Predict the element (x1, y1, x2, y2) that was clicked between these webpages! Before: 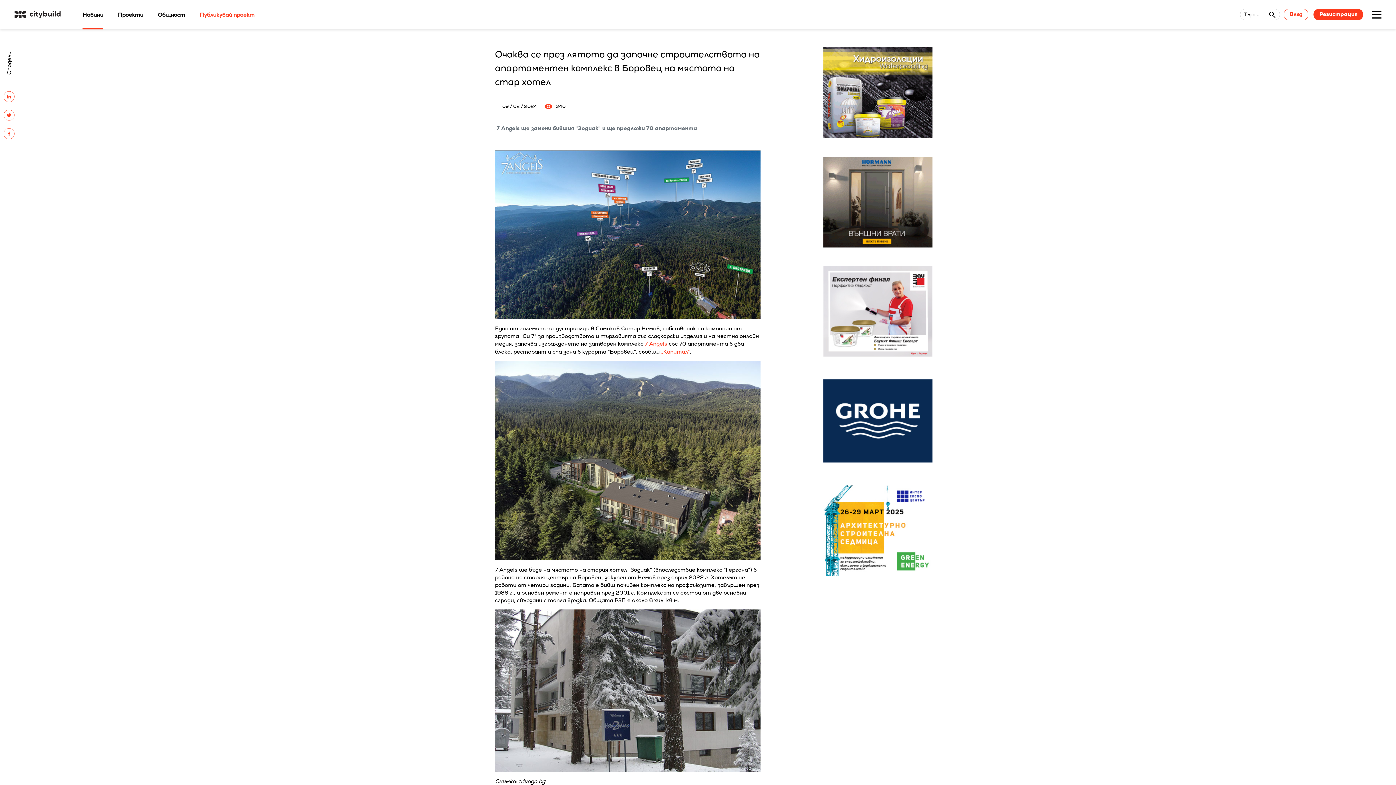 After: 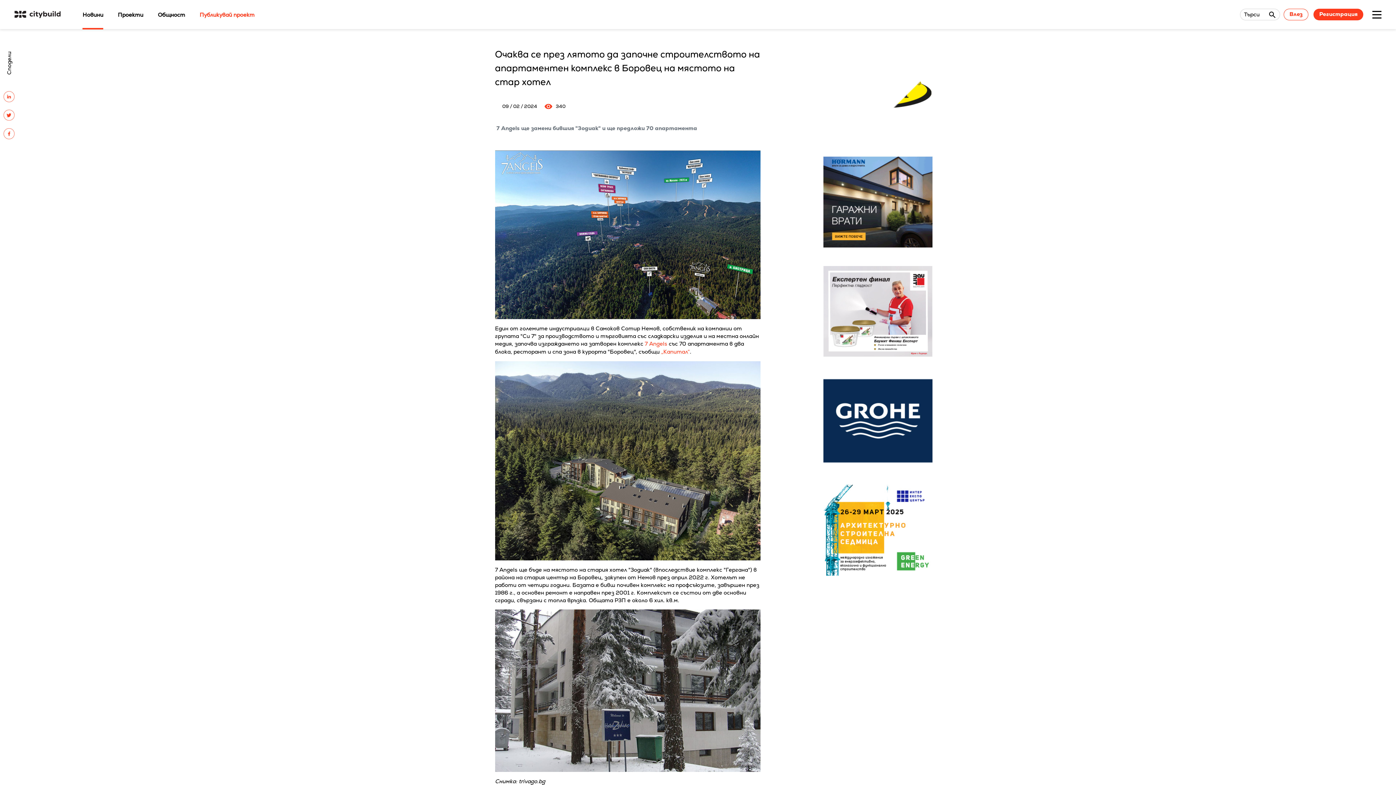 Action: bbox: (823, 266, 932, 357)